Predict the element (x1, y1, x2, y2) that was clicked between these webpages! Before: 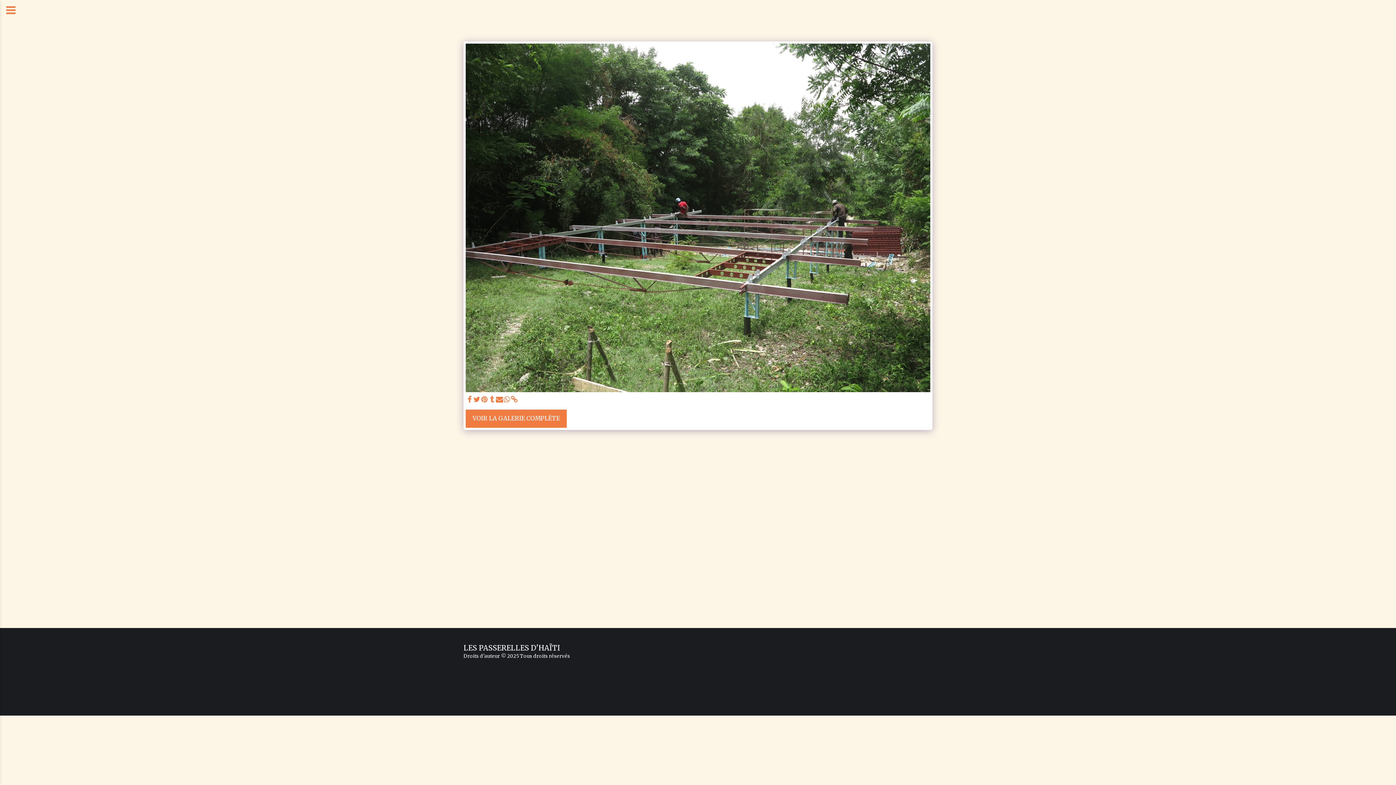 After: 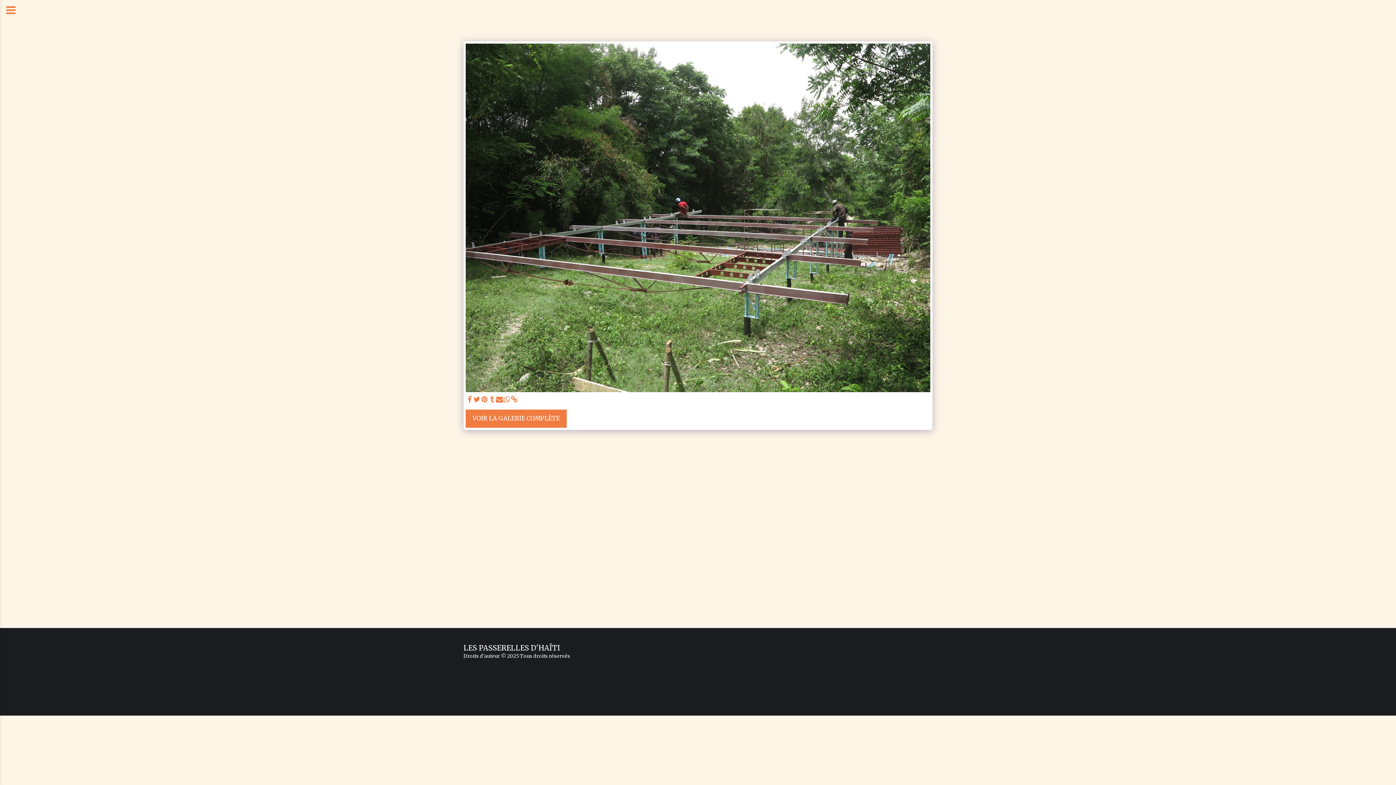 Action: label:   bbox: (488, 395, 495, 404)